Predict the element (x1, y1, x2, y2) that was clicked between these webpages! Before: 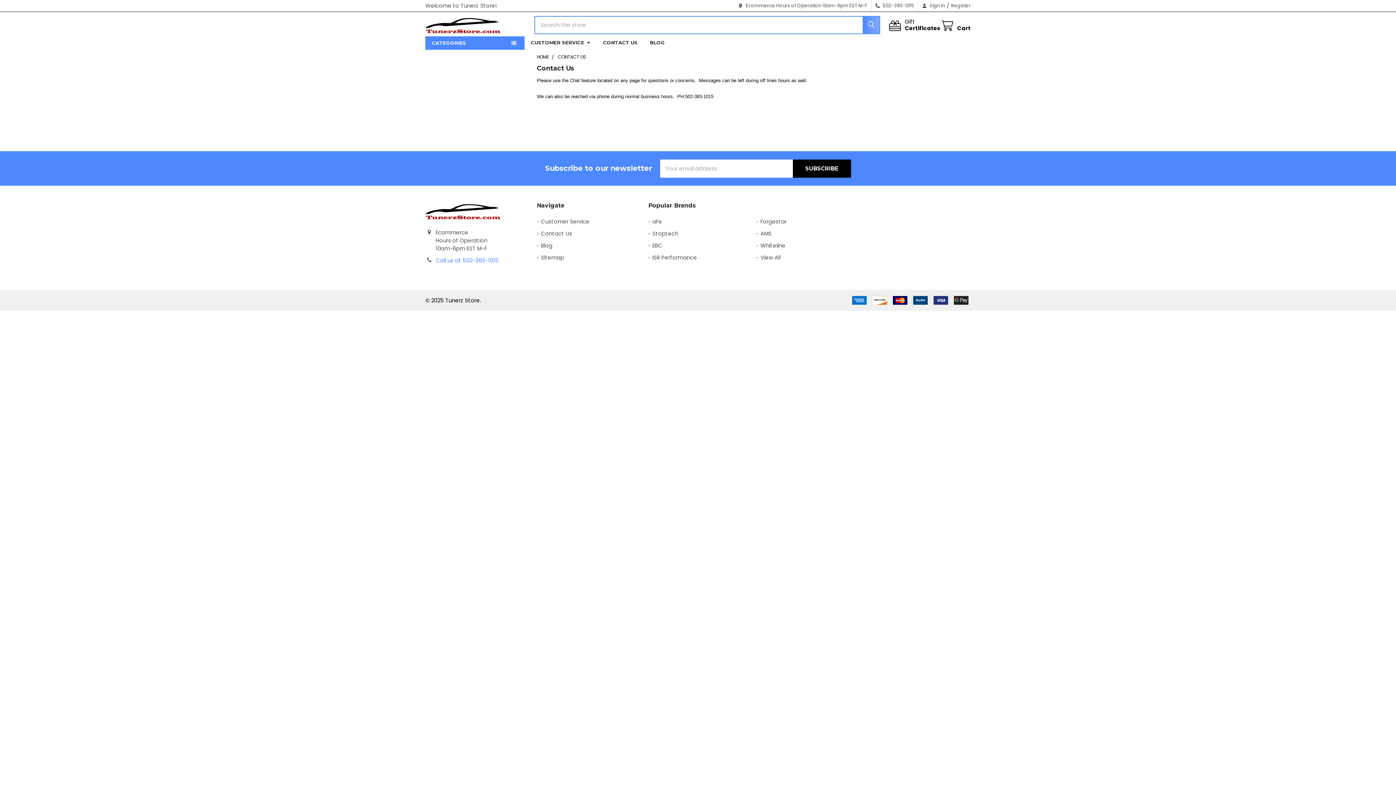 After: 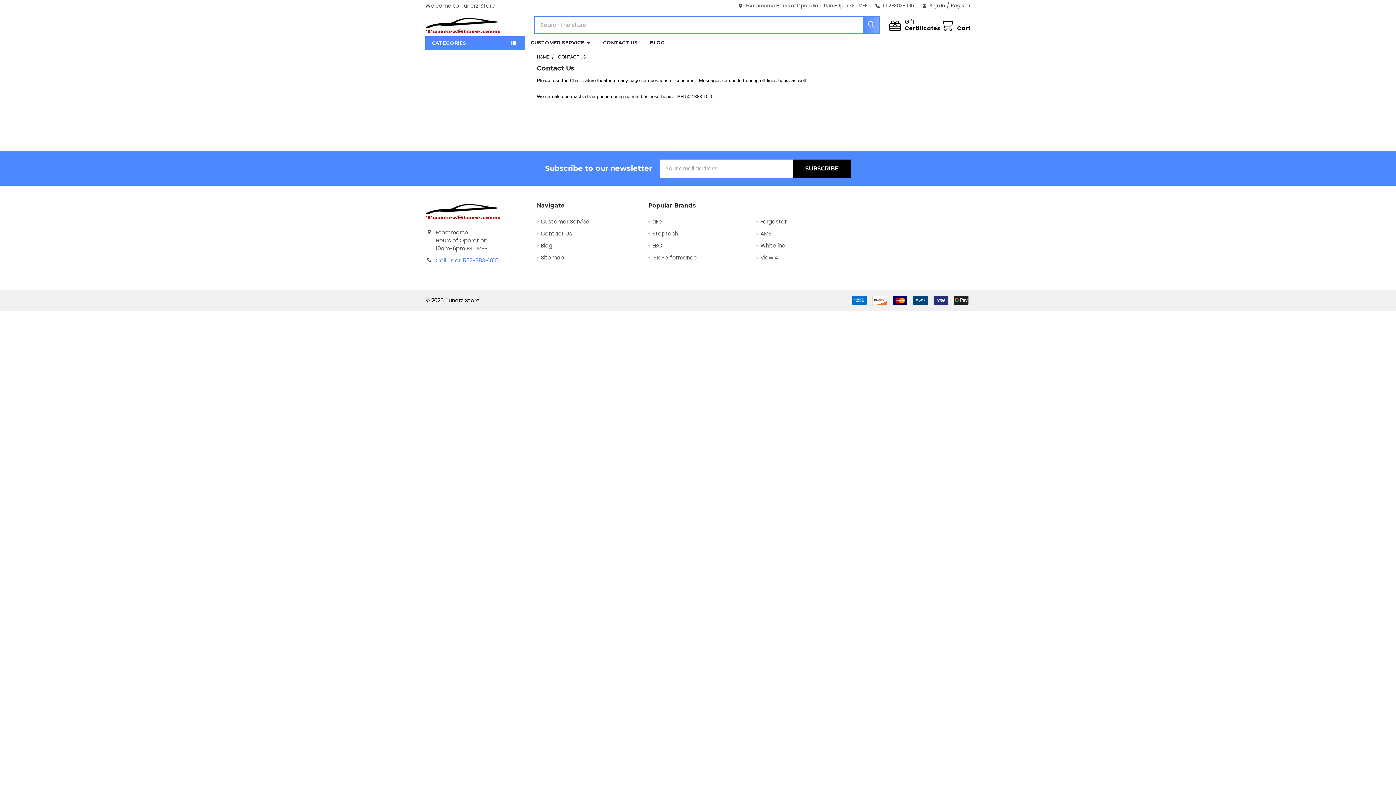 Action: label: CONTACT US bbox: (558, 53, 586, 59)